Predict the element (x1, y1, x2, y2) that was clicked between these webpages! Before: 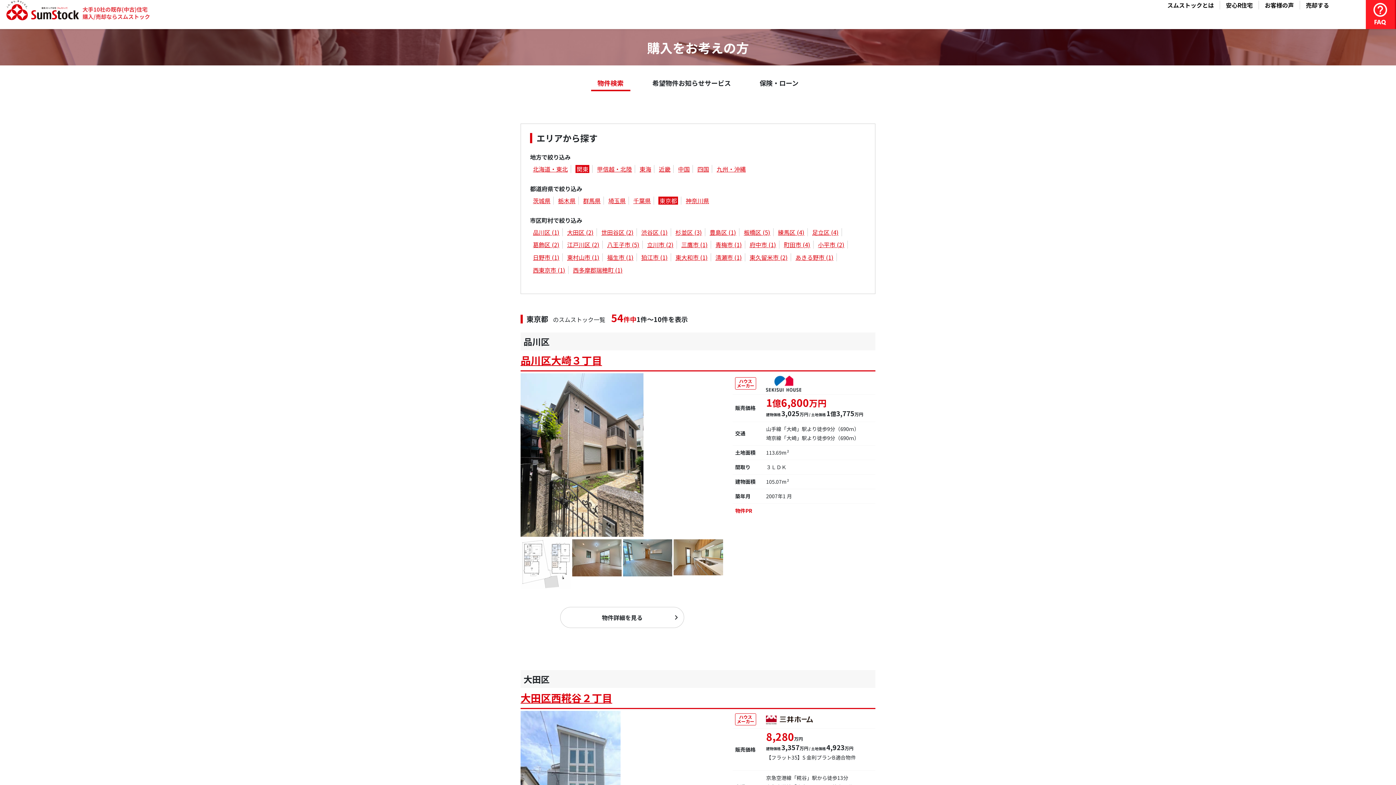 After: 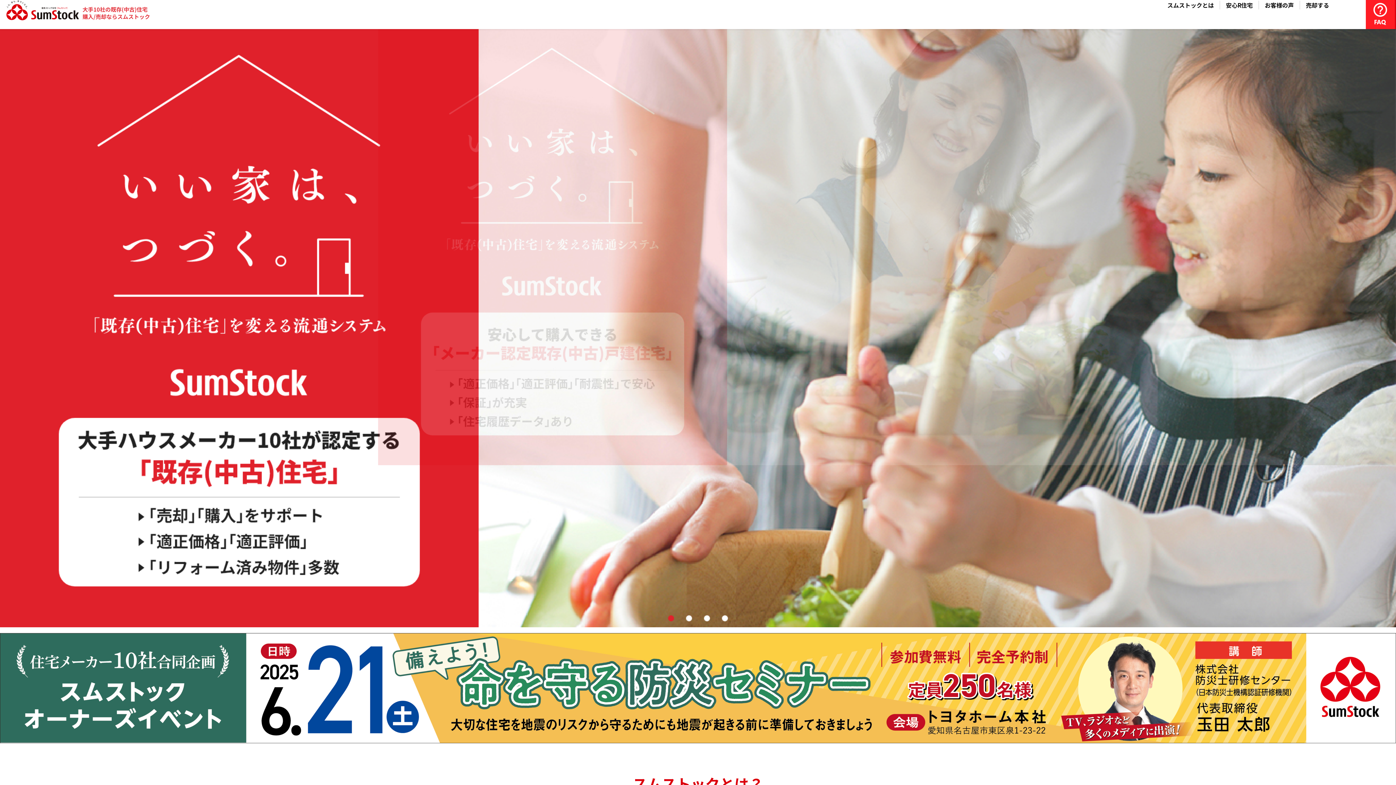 Action: bbox: (5, 4, 149, 13)